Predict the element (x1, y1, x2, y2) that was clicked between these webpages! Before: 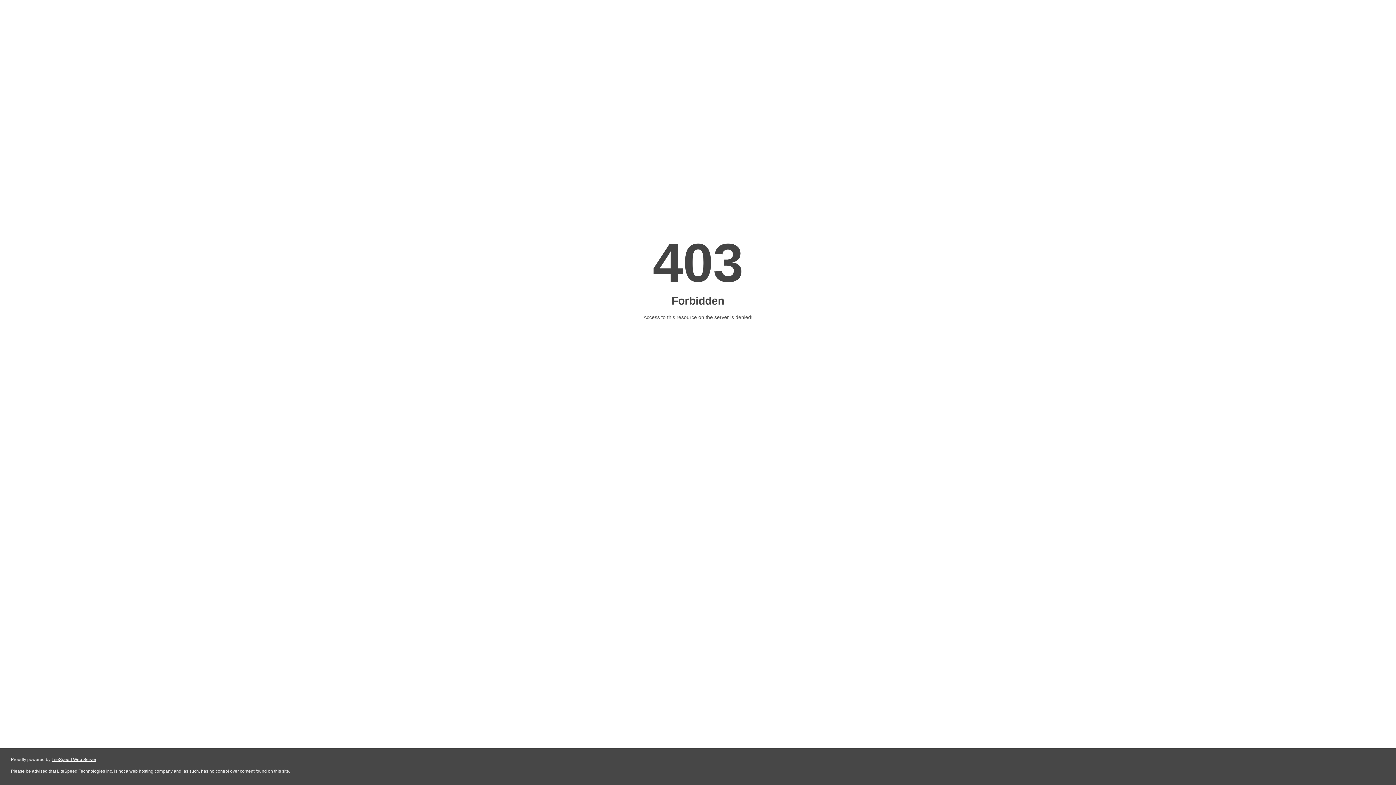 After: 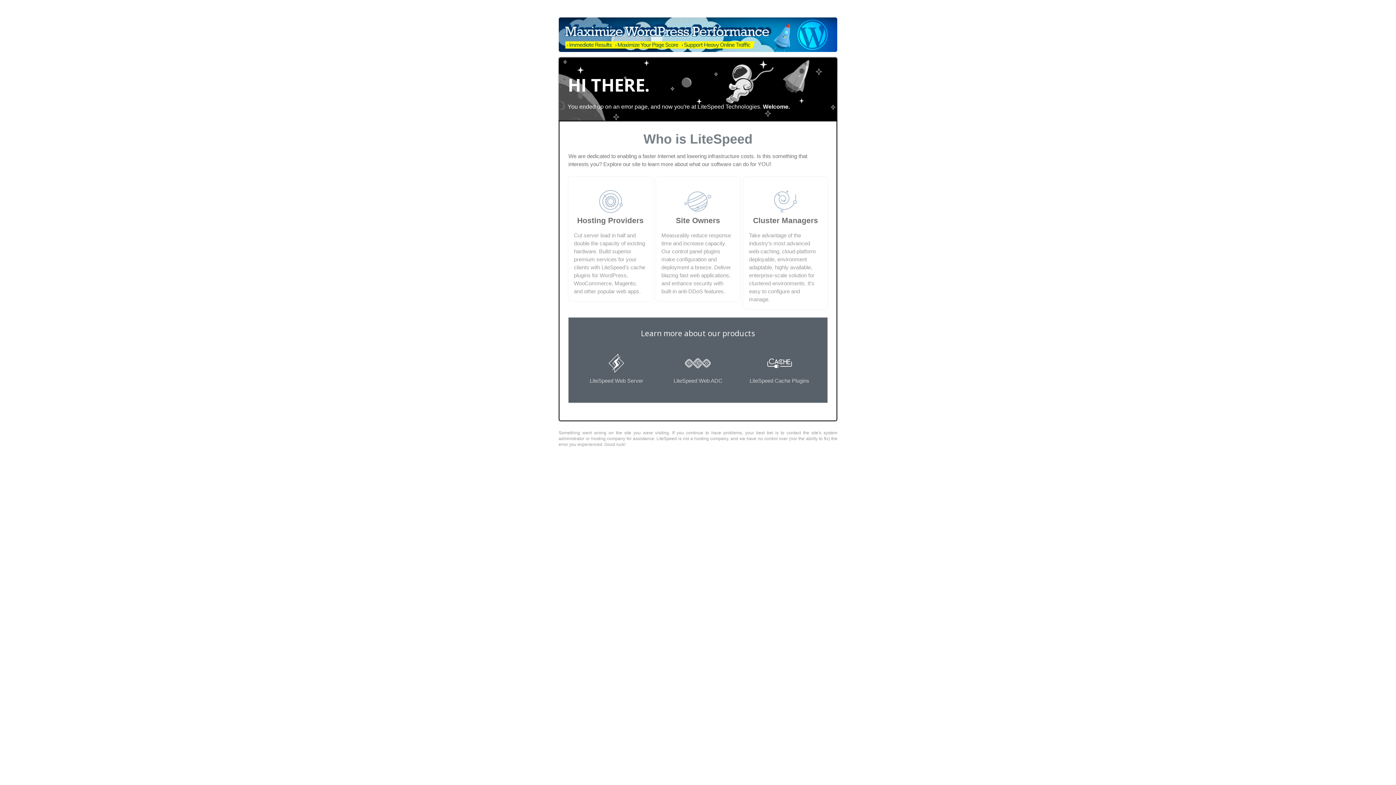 Action: label: LiteSpeed Web Server bbox: (51, 757, 96, 762)